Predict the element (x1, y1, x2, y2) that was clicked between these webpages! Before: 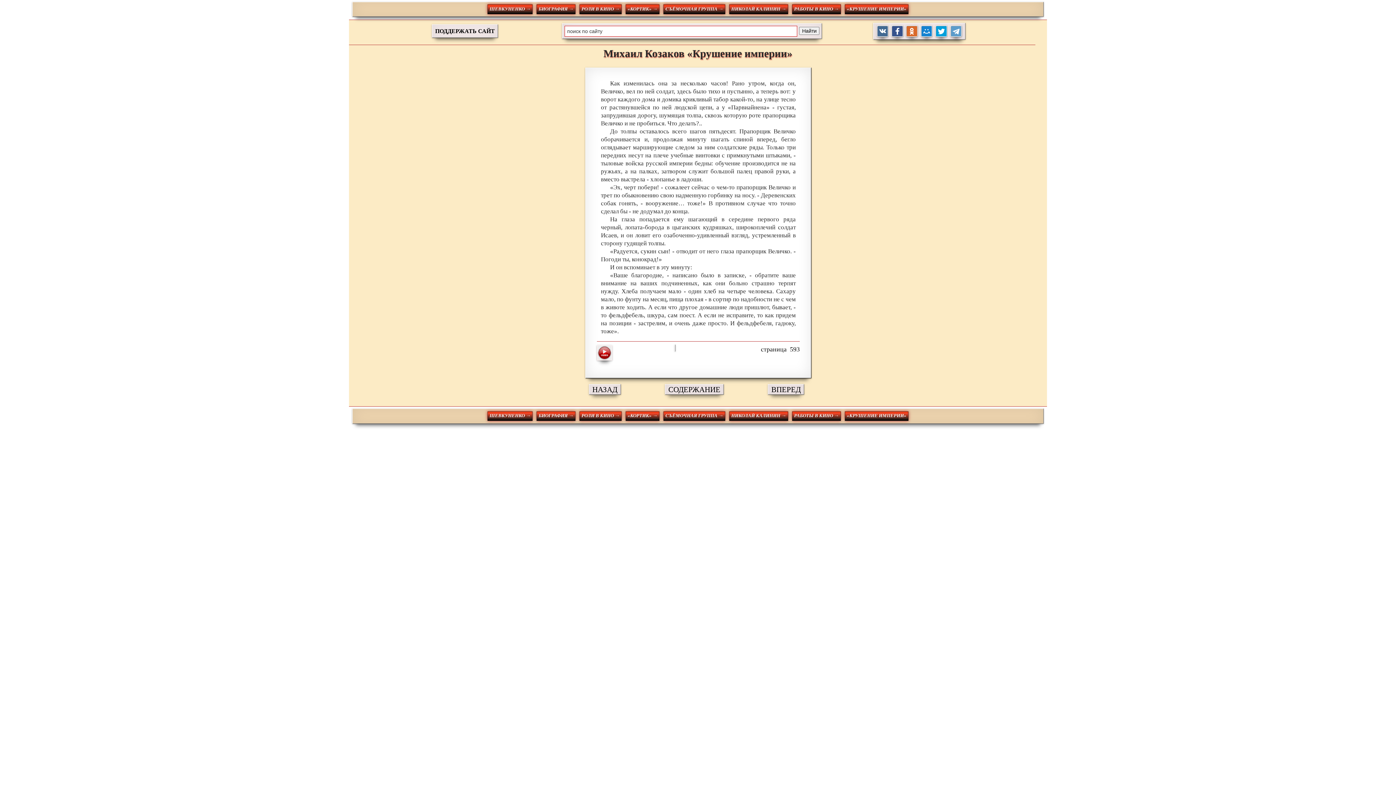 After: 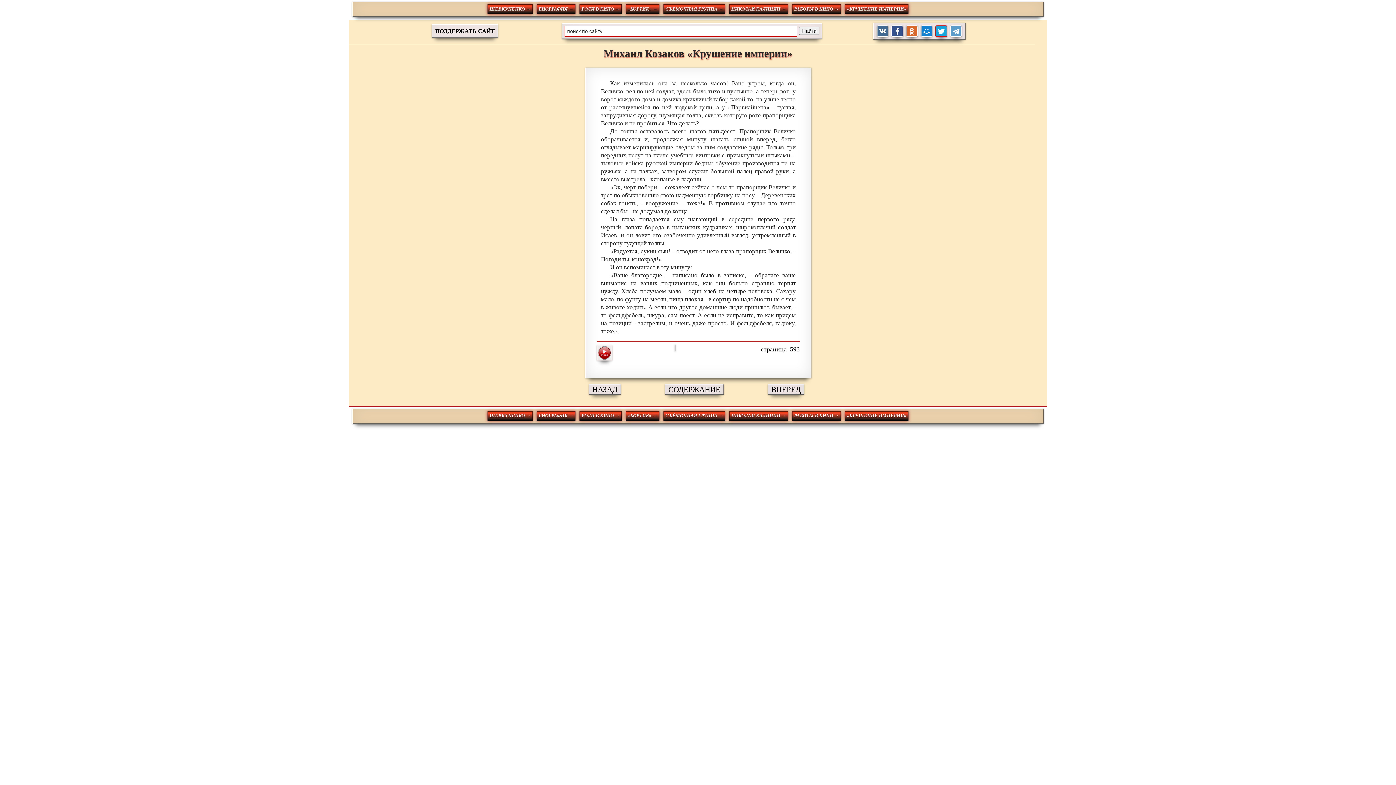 Action: bbox: (935, 25, 947, 37)